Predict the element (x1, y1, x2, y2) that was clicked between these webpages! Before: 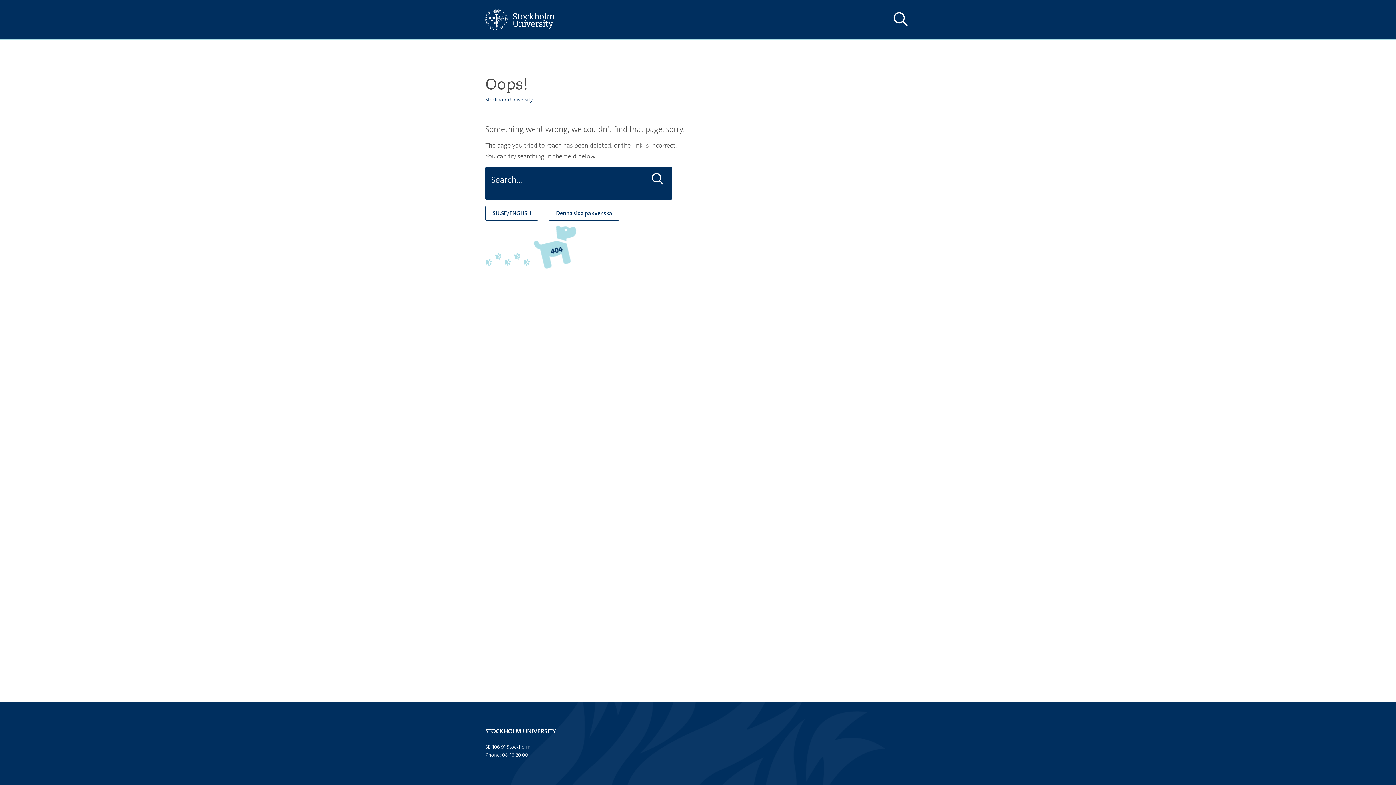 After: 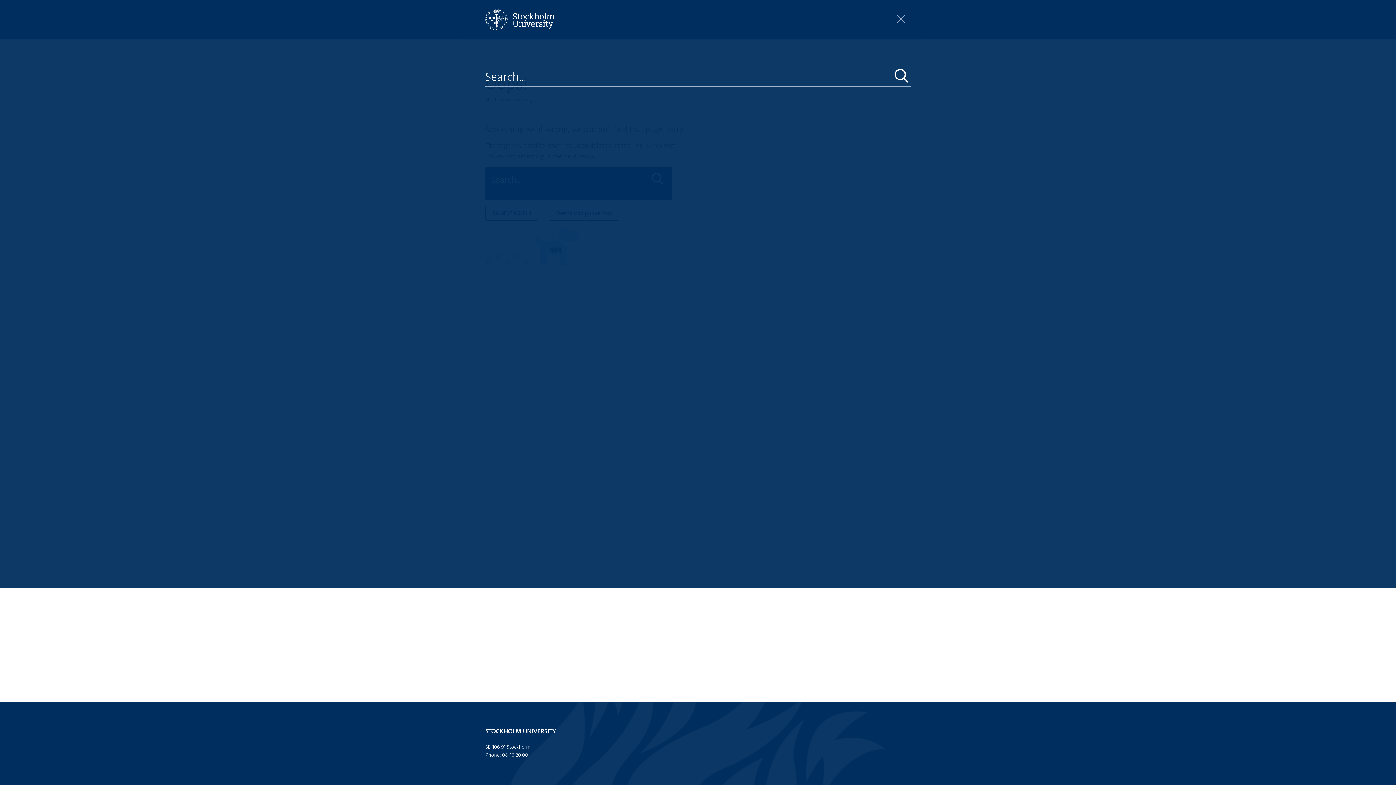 Action: bbox: (890, 10, 910, 28) label: Show and hide search site